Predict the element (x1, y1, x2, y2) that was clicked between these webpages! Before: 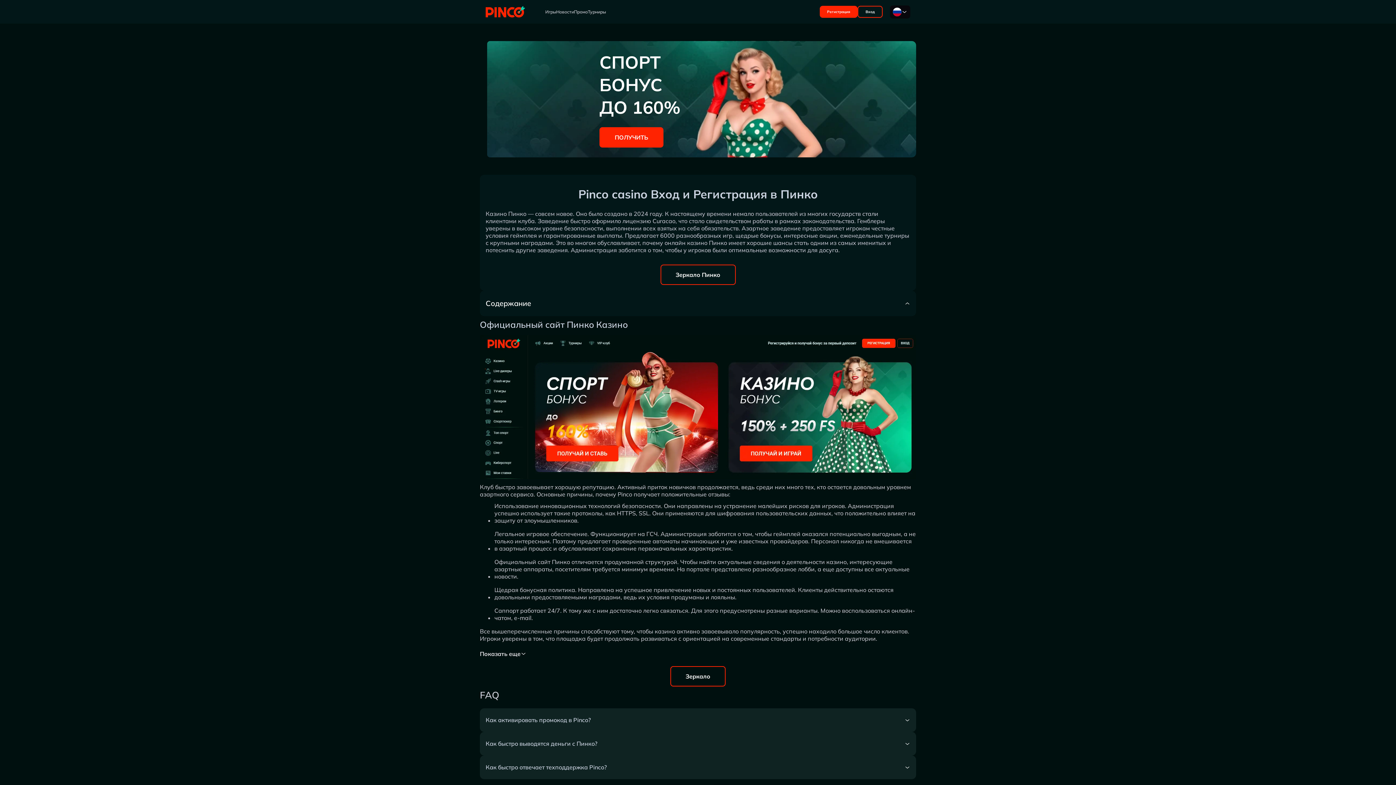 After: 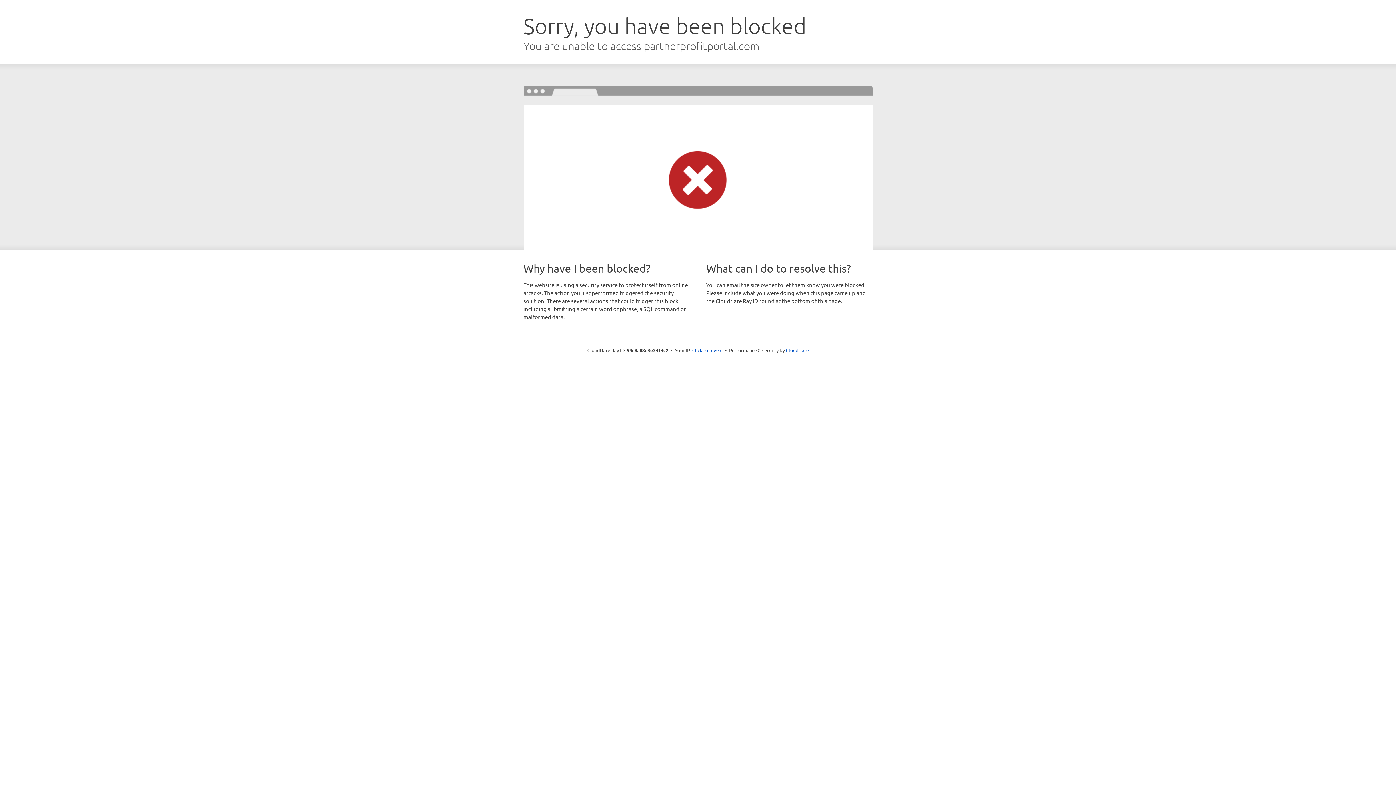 Action: label: Вход bbox: (857, 5, 882, 17)